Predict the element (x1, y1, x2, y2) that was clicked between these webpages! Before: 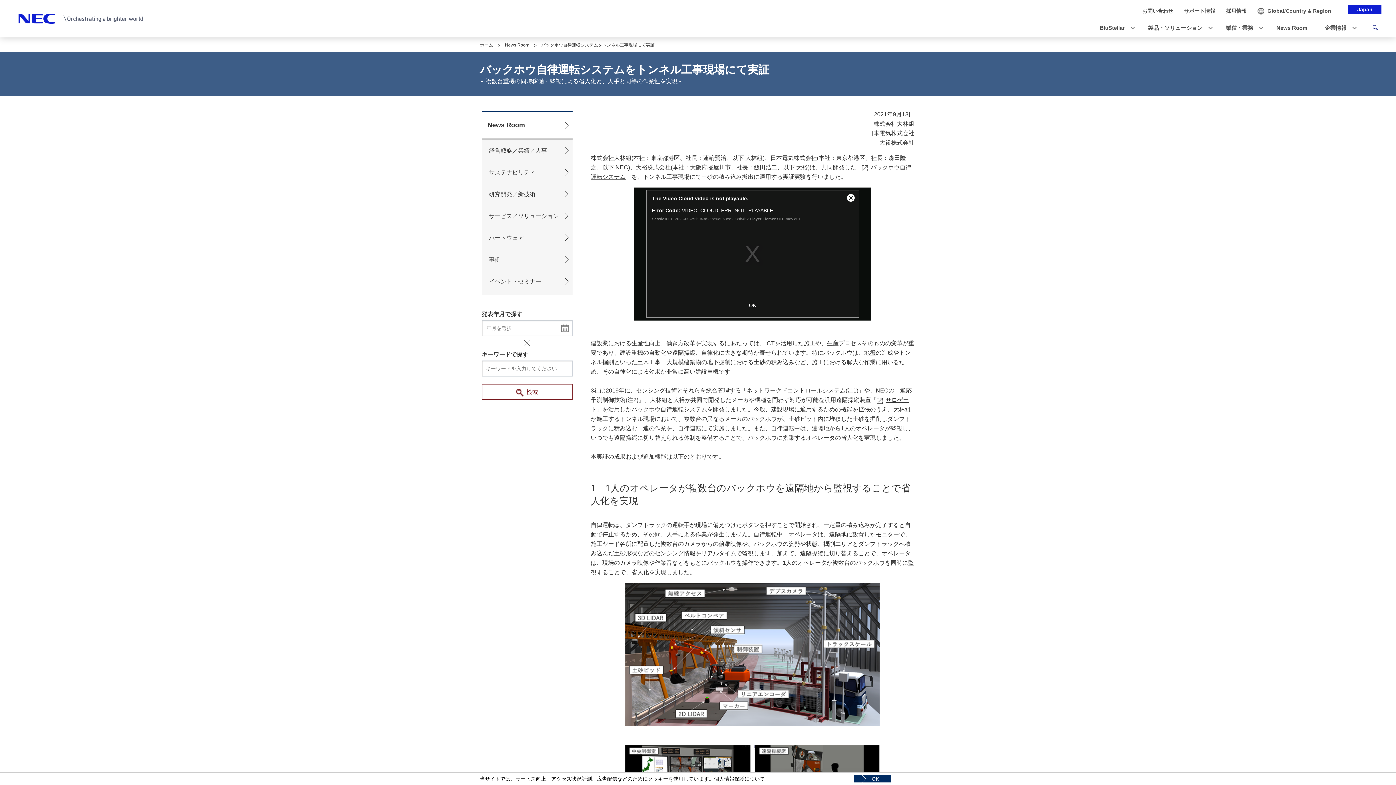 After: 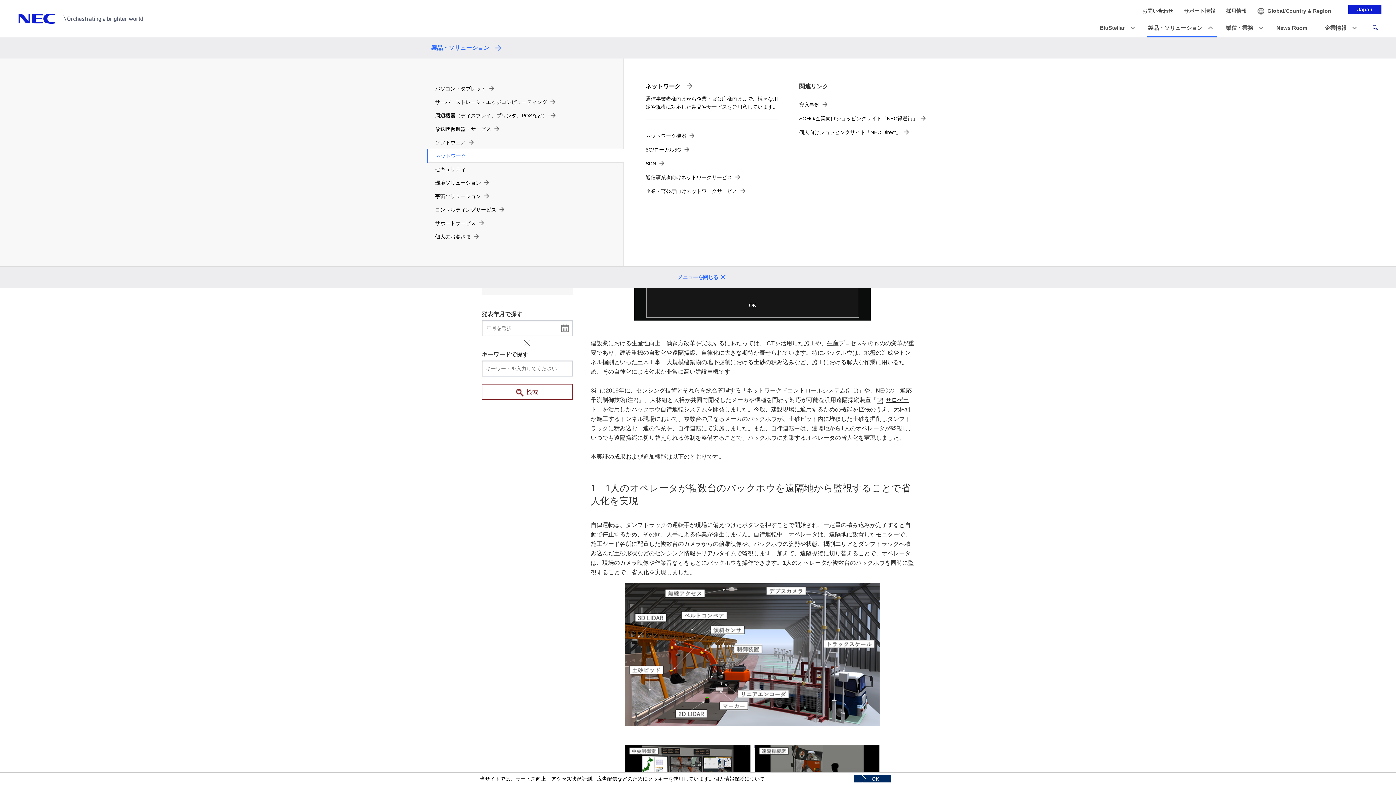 Action: label: 製品・ソリューション bbox: (1139, 18, 1217, 37)